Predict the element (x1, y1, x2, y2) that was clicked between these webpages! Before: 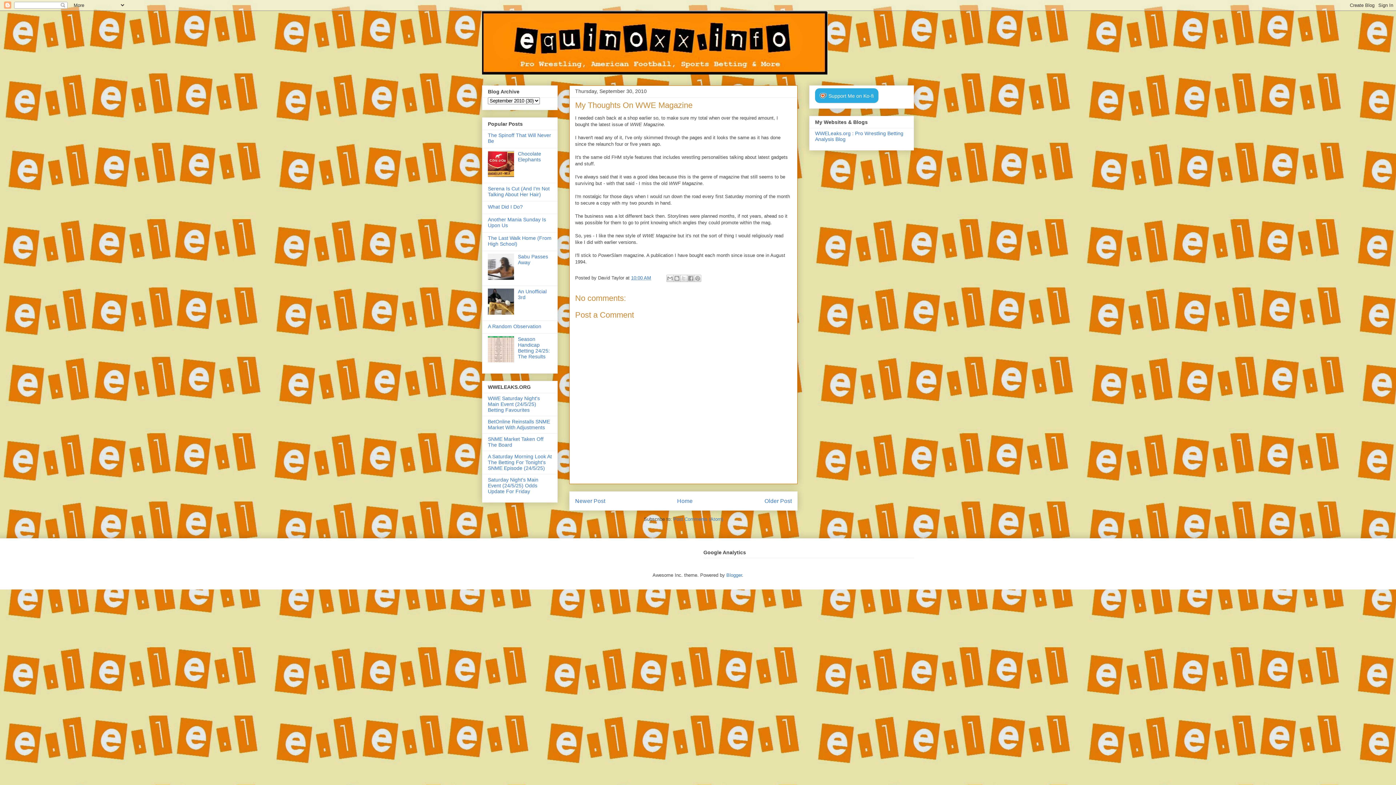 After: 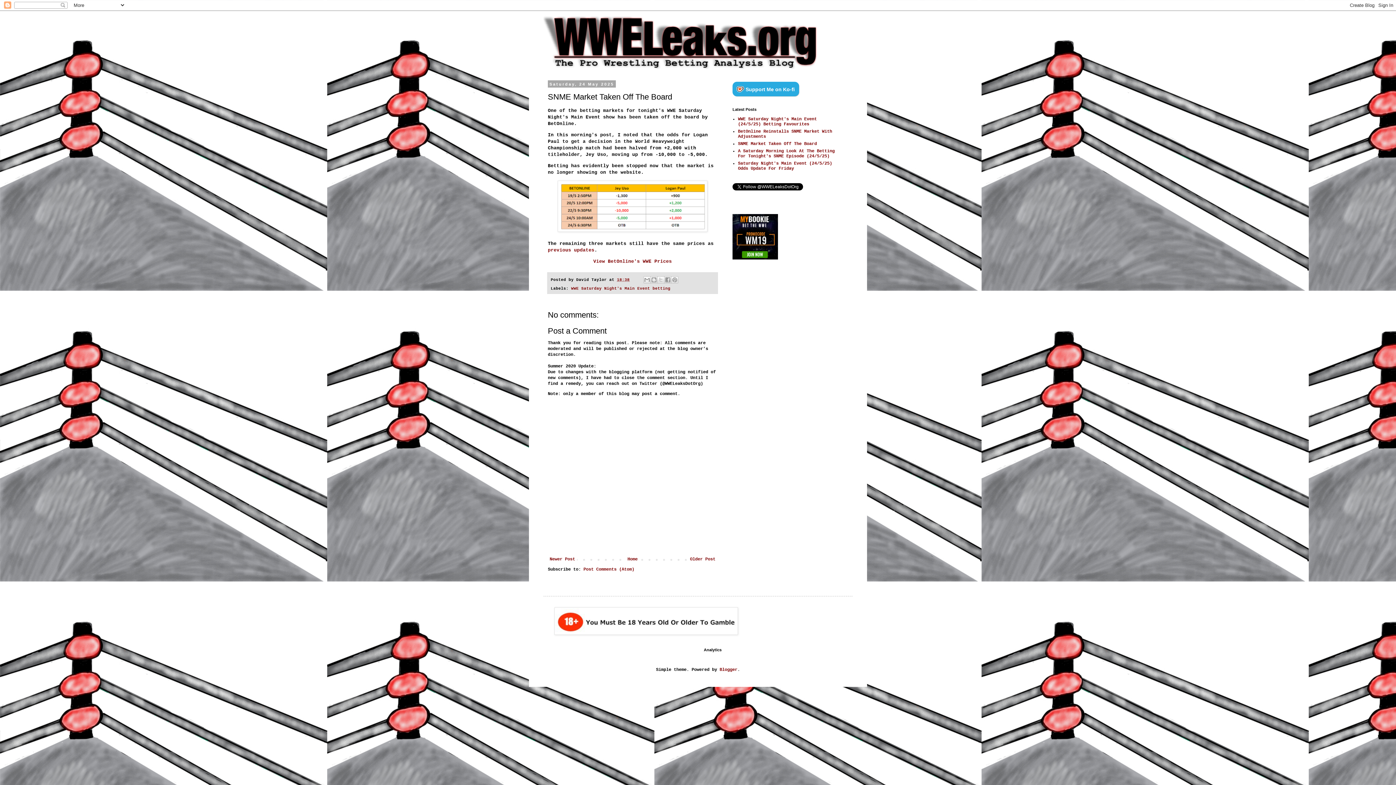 Action: label: SNME Market Taken Off The Board bbox: (488, 436, 543, 447)